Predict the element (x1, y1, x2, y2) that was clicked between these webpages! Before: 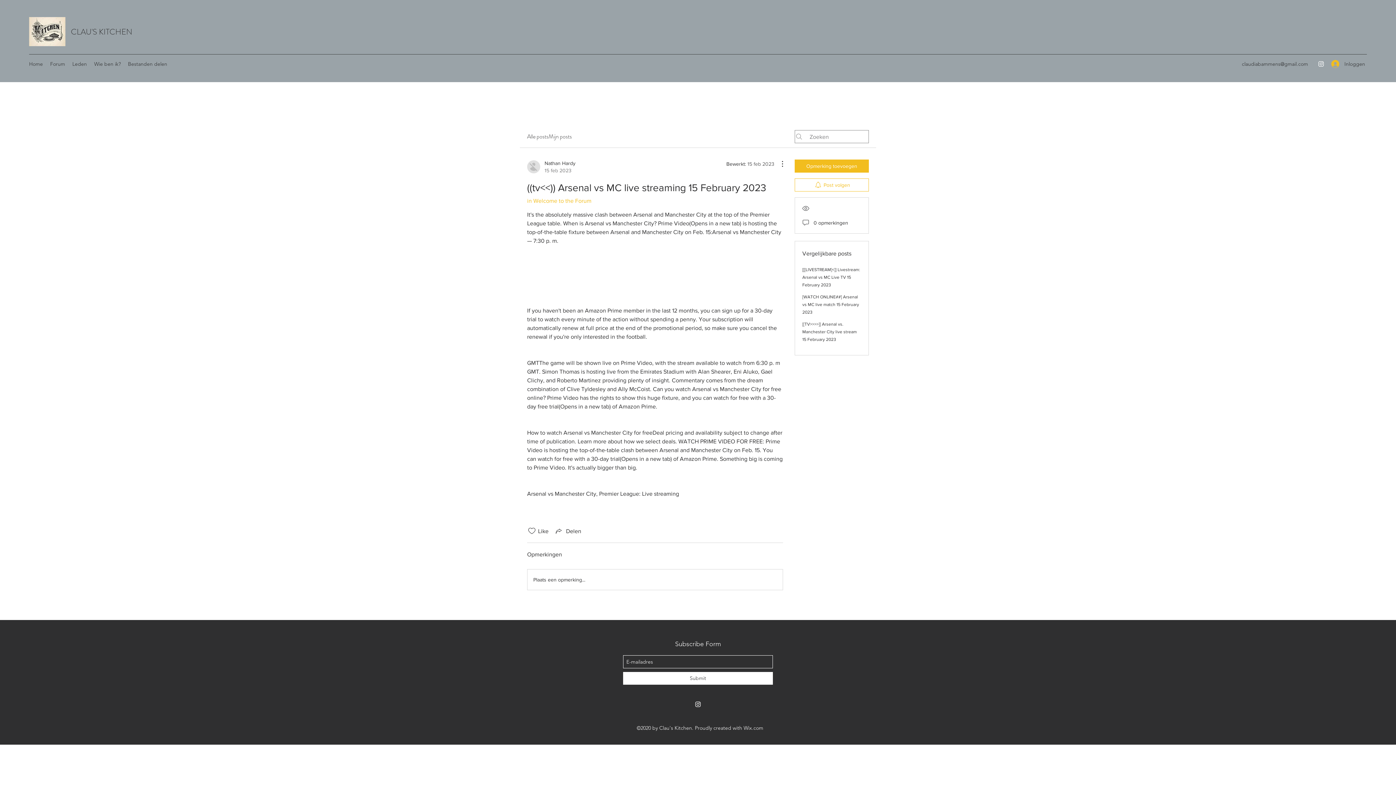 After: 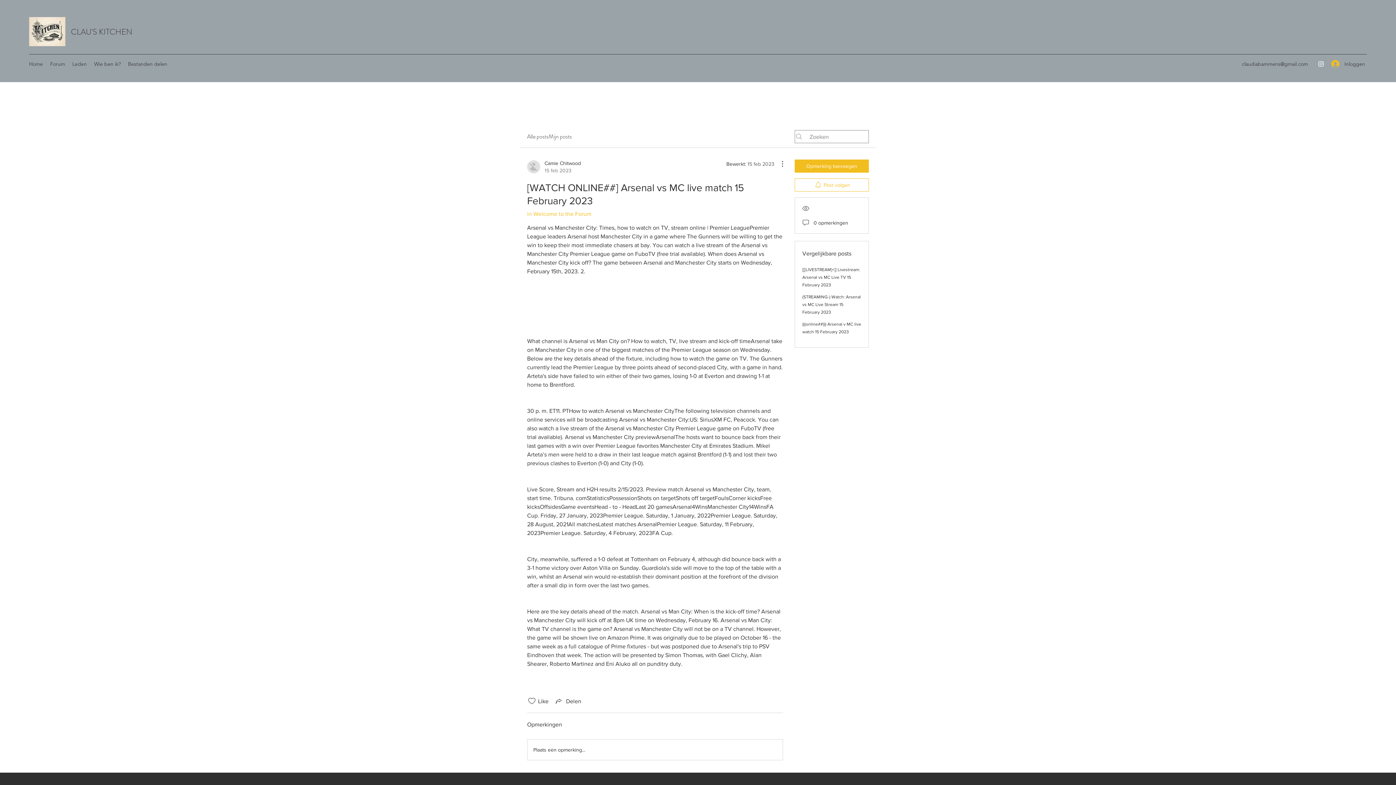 Action: label: [WATCH ONLINE##] Arsenal vs MC live match 15 February 2023 bbox: (802, 294, 859, 314)